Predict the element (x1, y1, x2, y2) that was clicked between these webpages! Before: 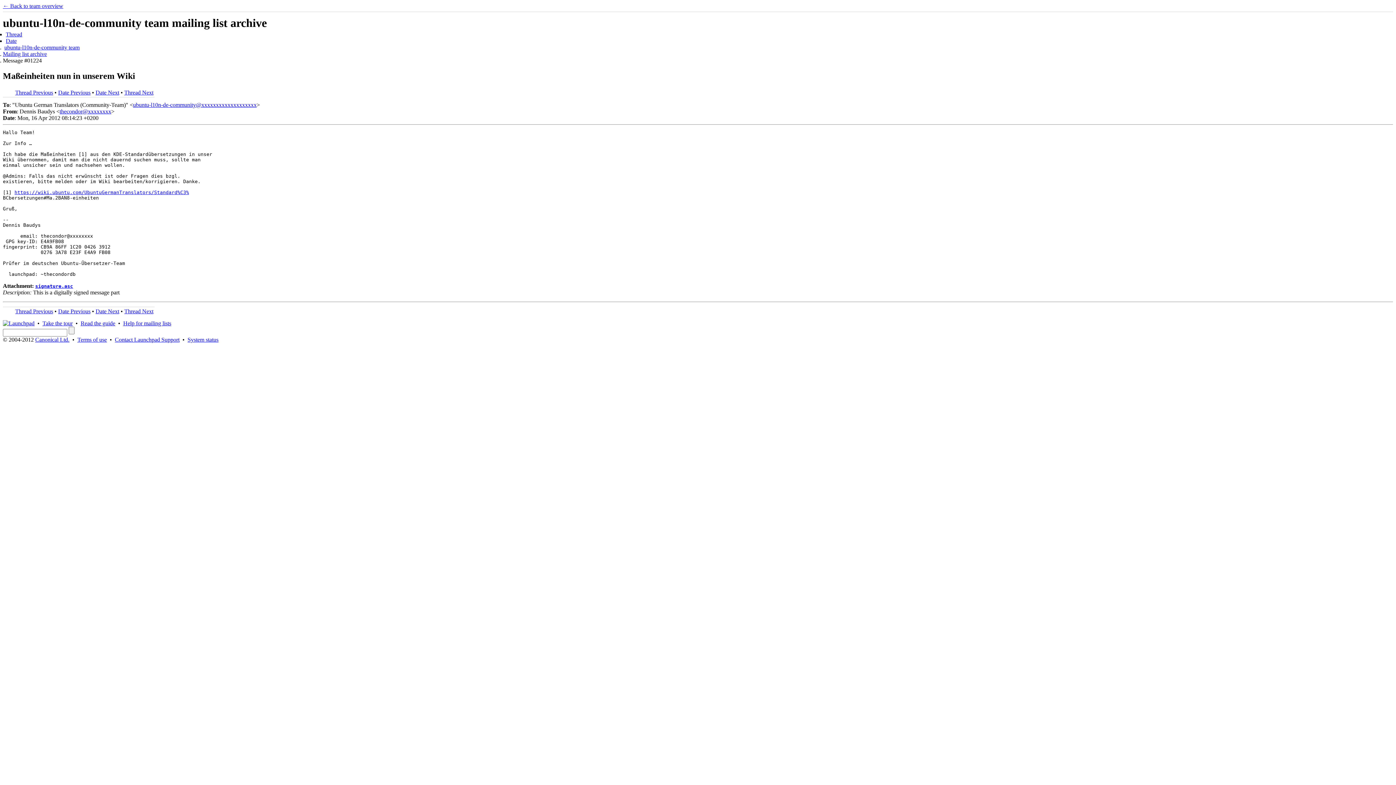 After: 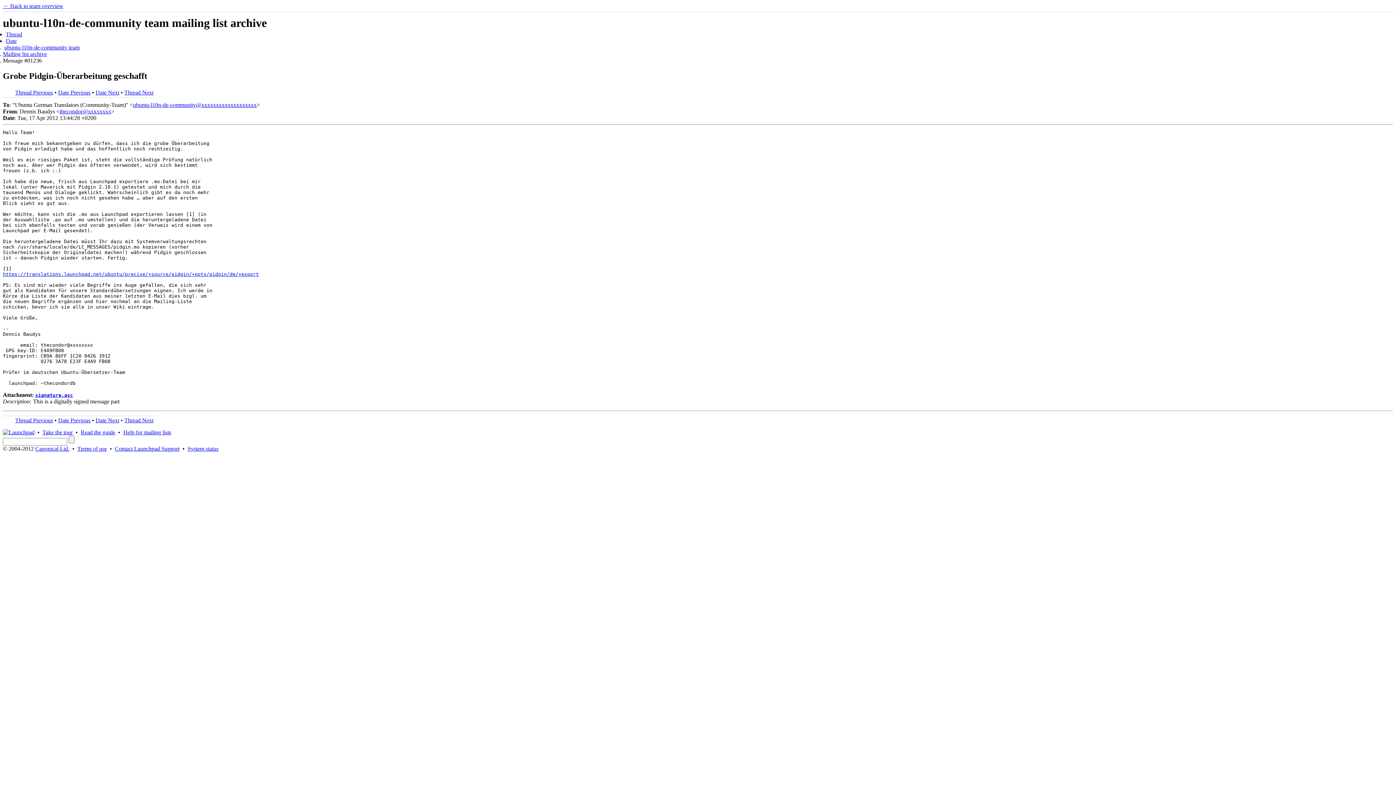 Action: bbox: (124, 89, 153, 95) label: Thread Next